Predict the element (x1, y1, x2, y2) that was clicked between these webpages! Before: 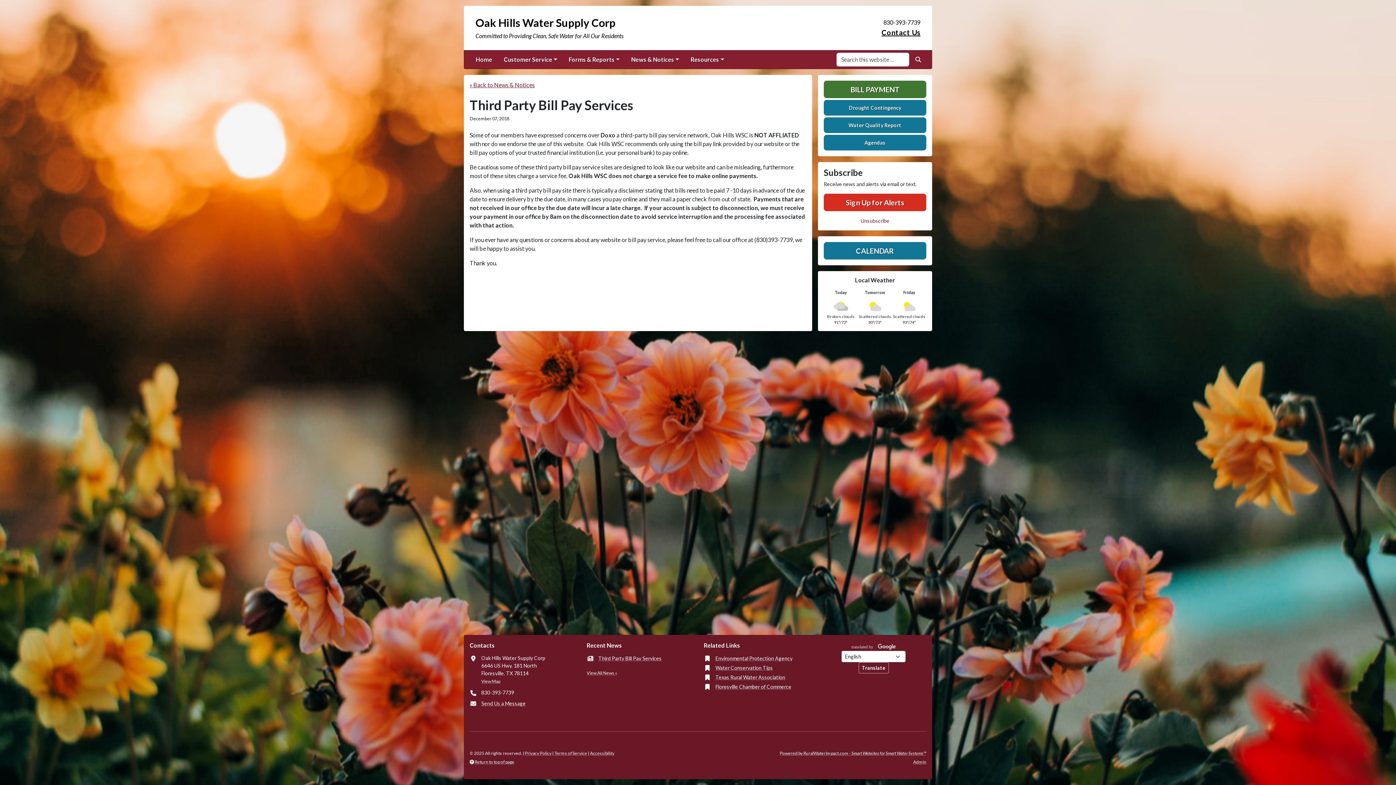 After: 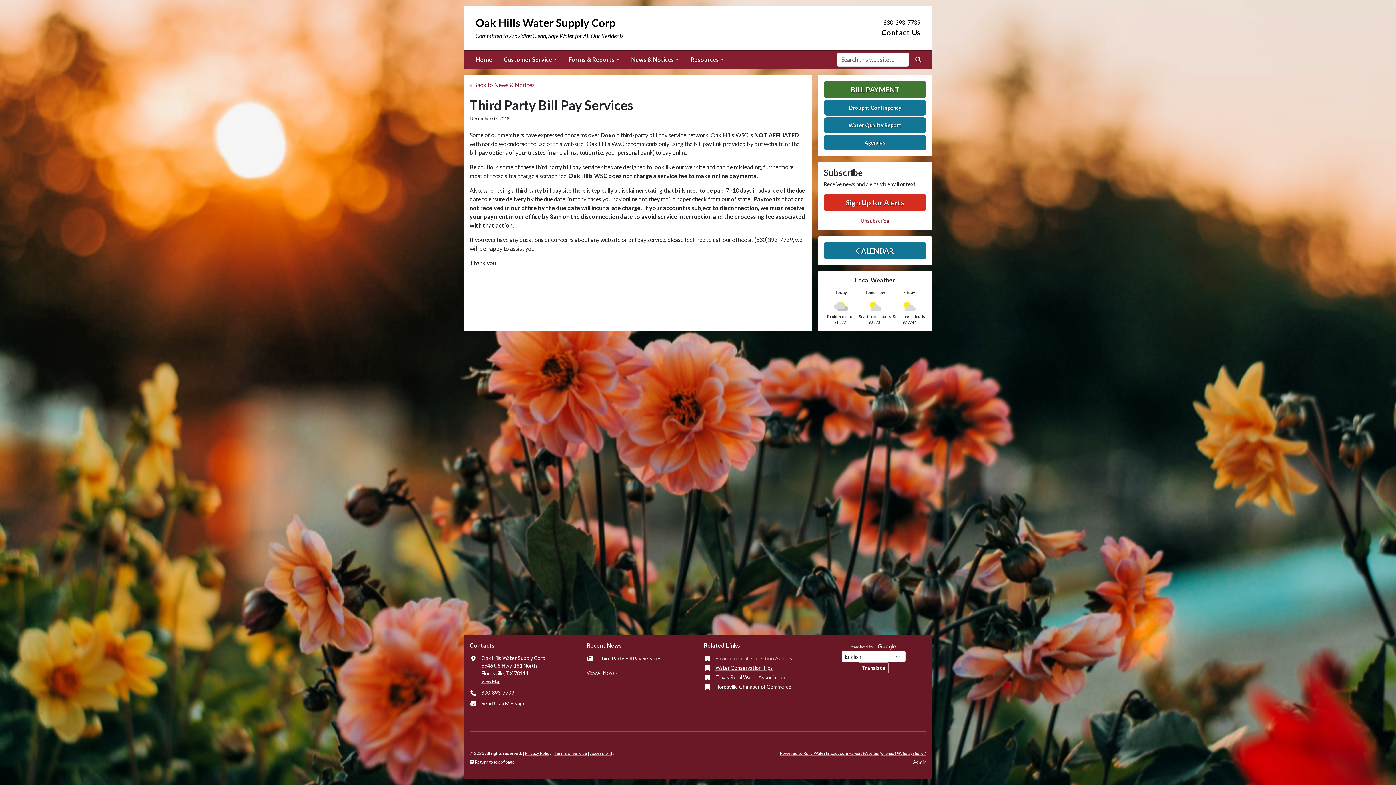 Action: label: Environmental Protection Agency bbox: (715, 654, 792, 663)